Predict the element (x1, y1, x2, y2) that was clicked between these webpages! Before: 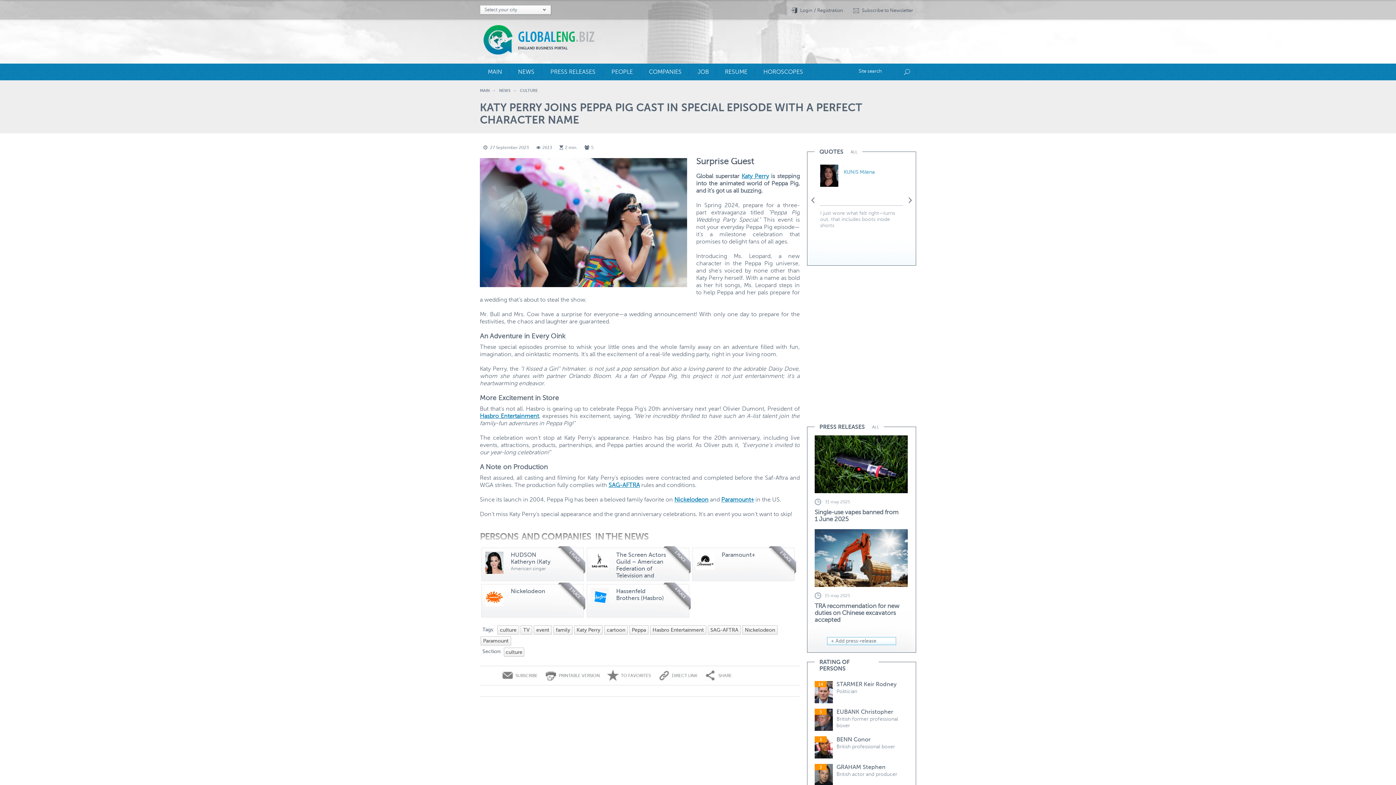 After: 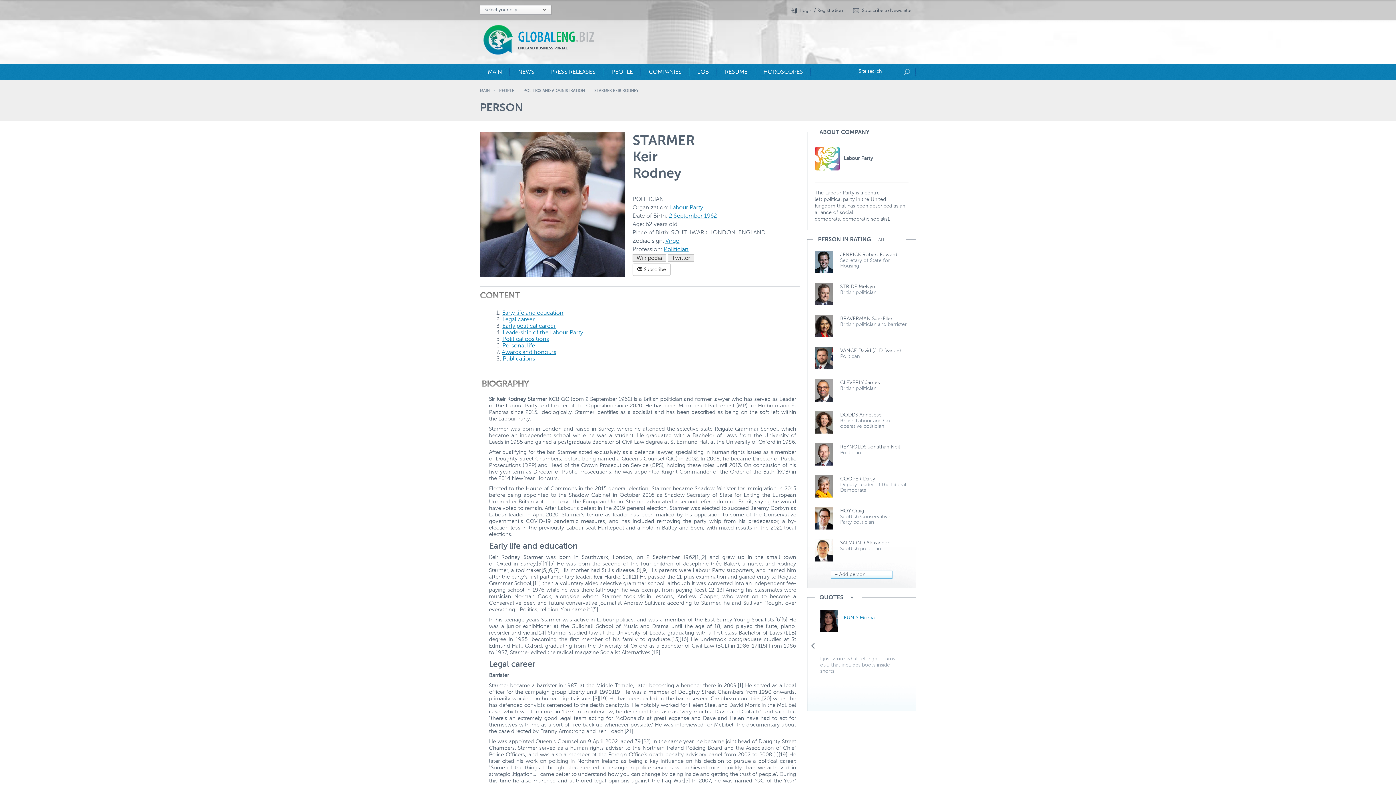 Action: bbox: (836, 681, 897, 688) label: STARMER Keir Rodney